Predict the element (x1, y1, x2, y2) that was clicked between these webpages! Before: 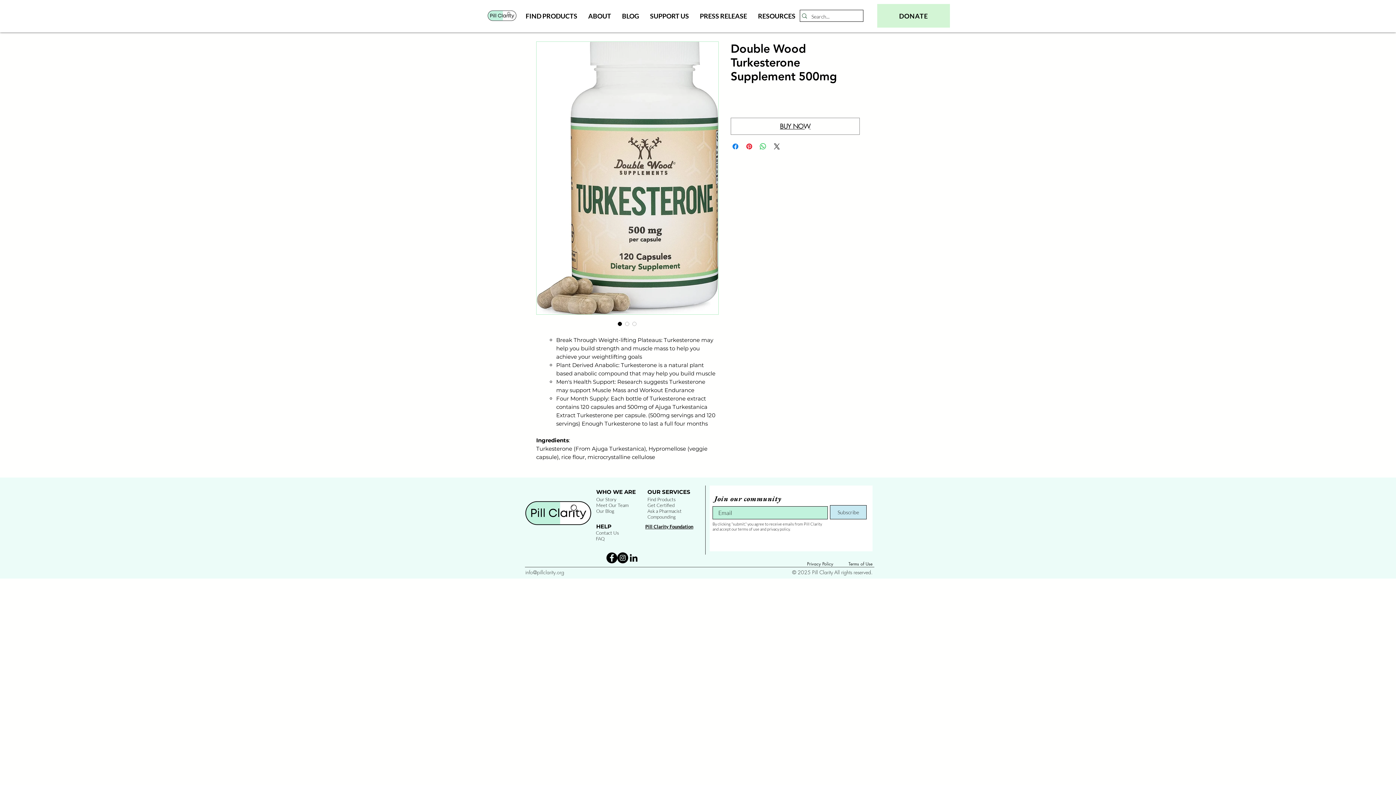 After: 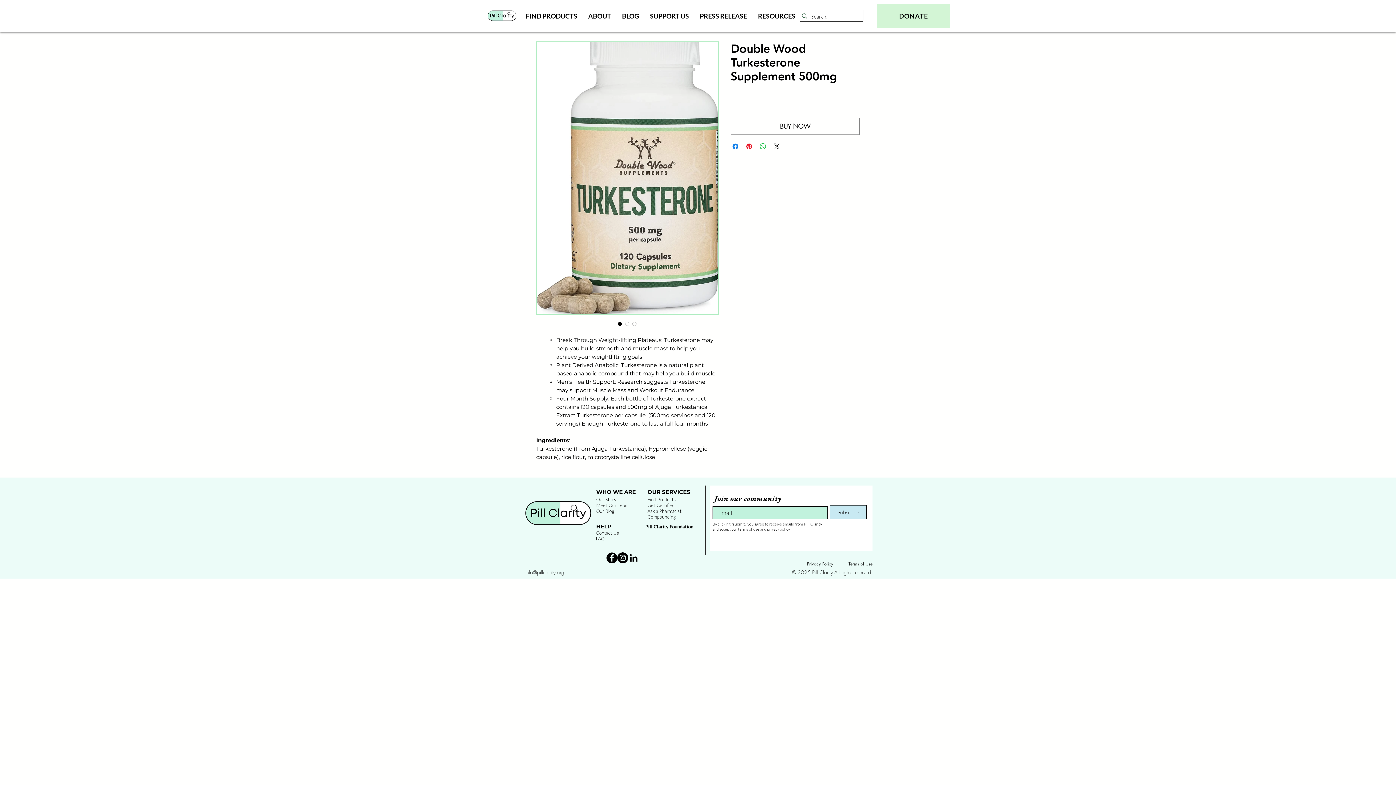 Action: bbox: (780, 122, 810, 130) label: BUY NOW